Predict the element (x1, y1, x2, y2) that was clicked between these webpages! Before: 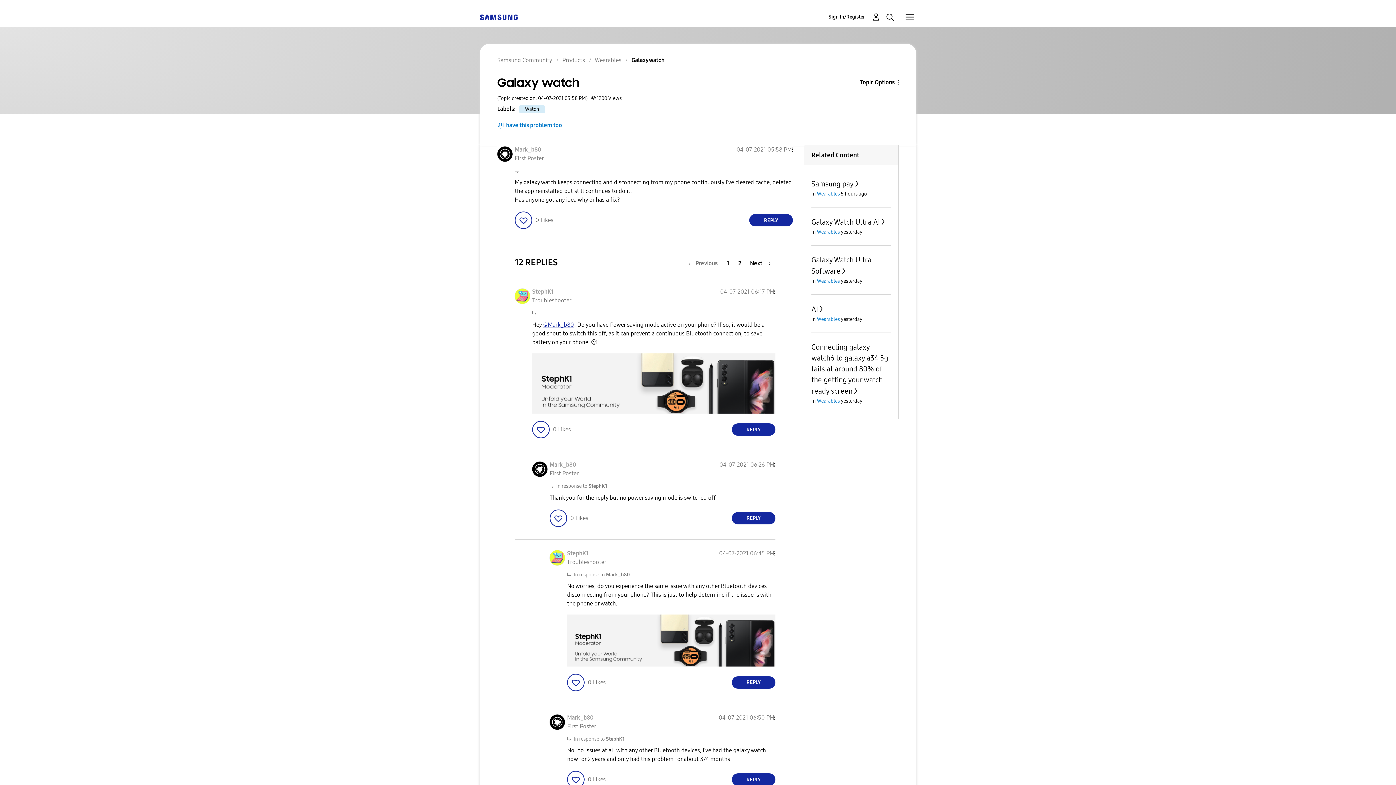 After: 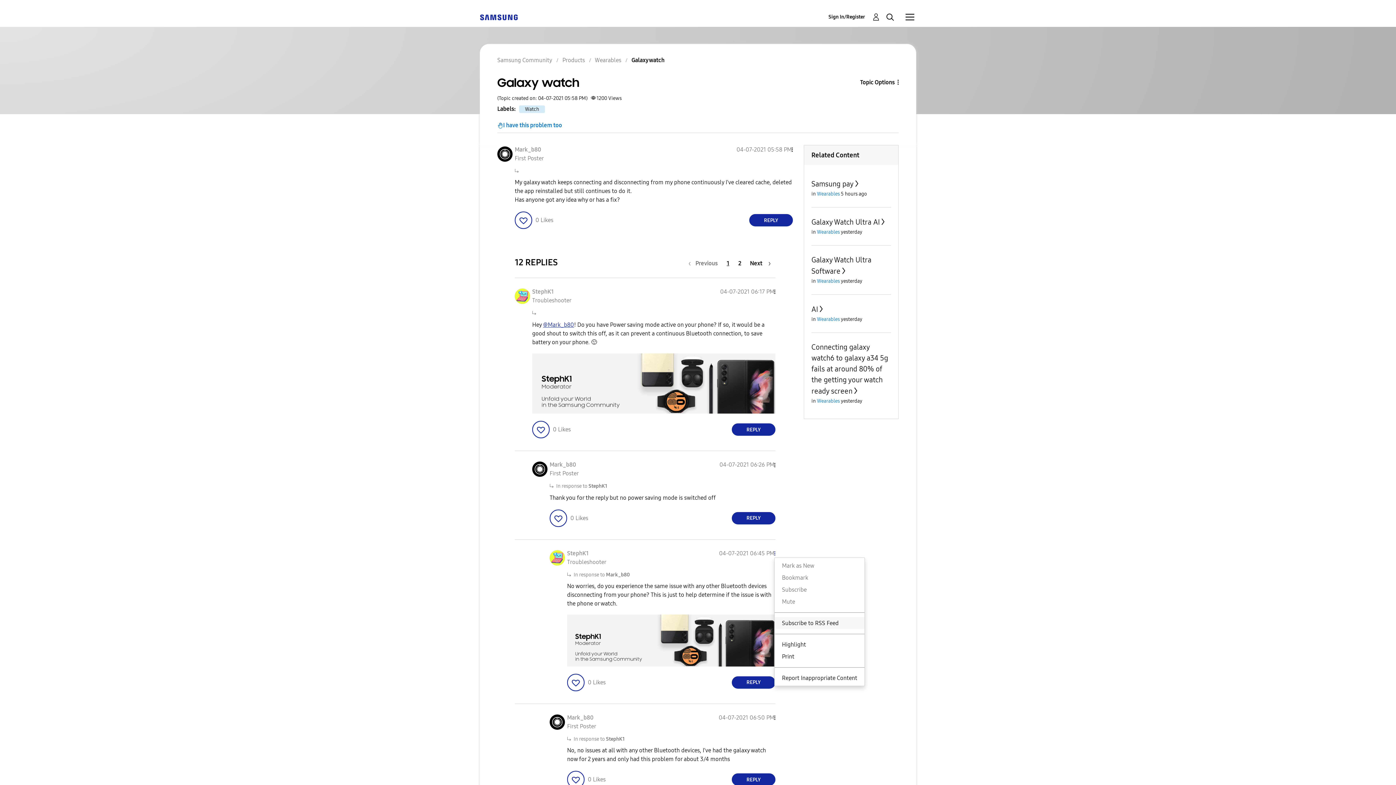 Action: bbox: (774, 550, 775, 557) label: Show comment option menu